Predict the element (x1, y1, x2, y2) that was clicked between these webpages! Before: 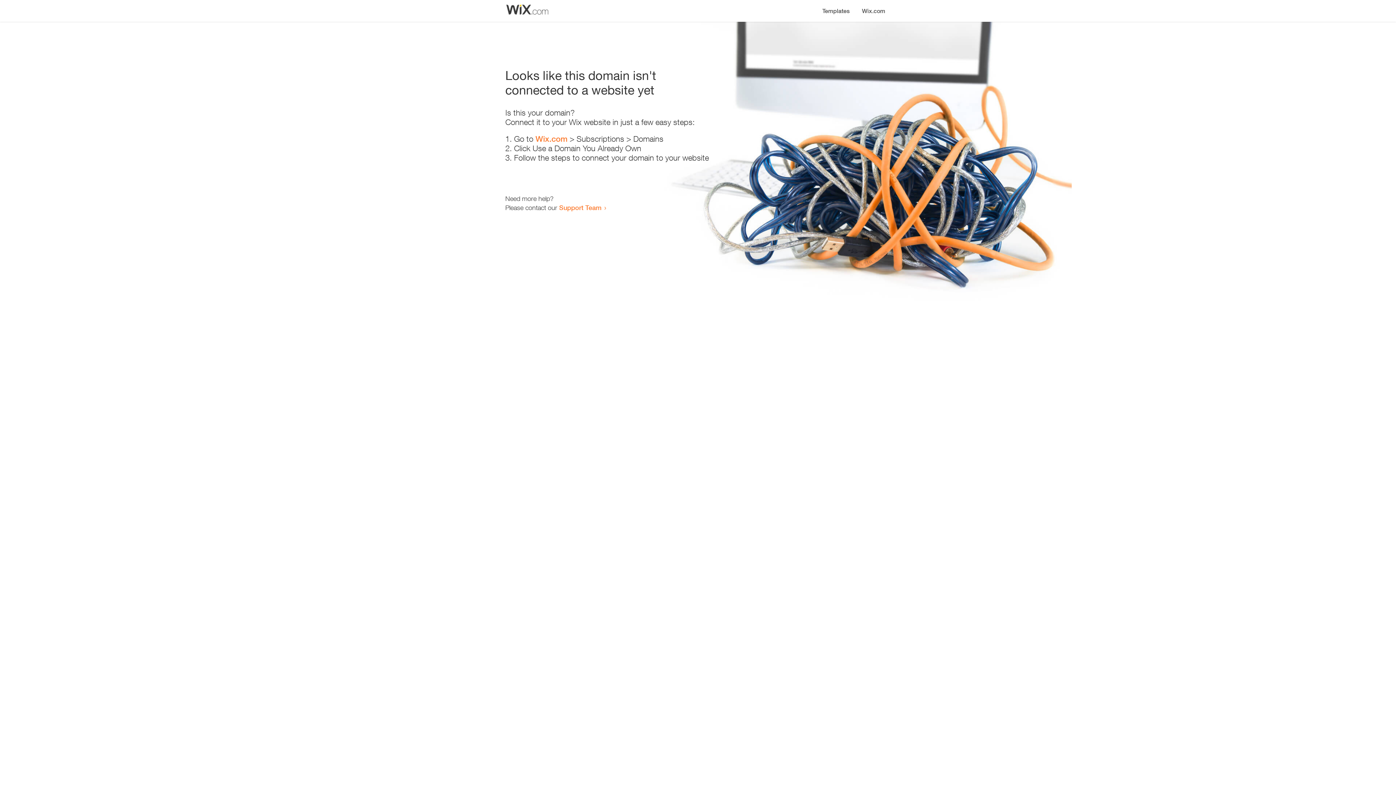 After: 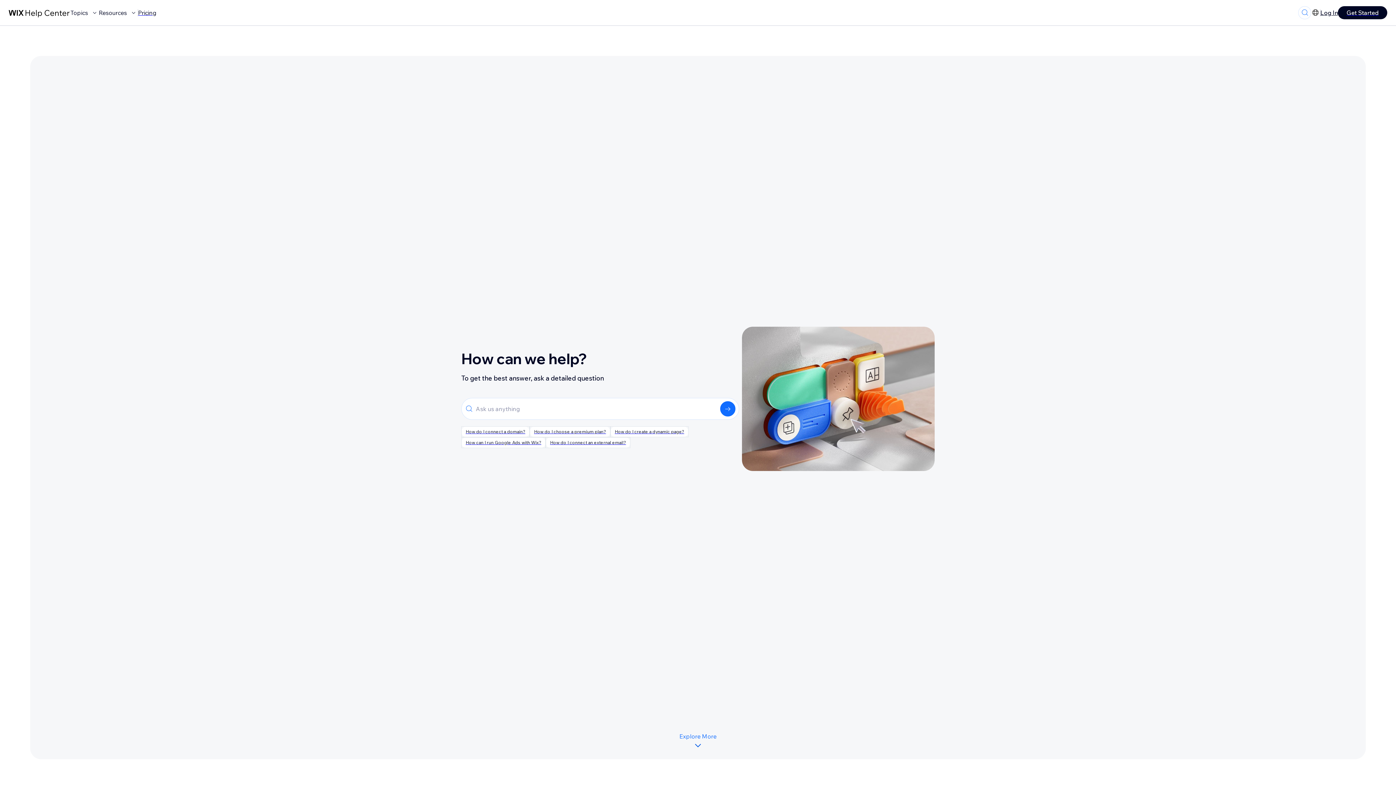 Action: label: Support Team bbox: (559, 203, 601, 211)